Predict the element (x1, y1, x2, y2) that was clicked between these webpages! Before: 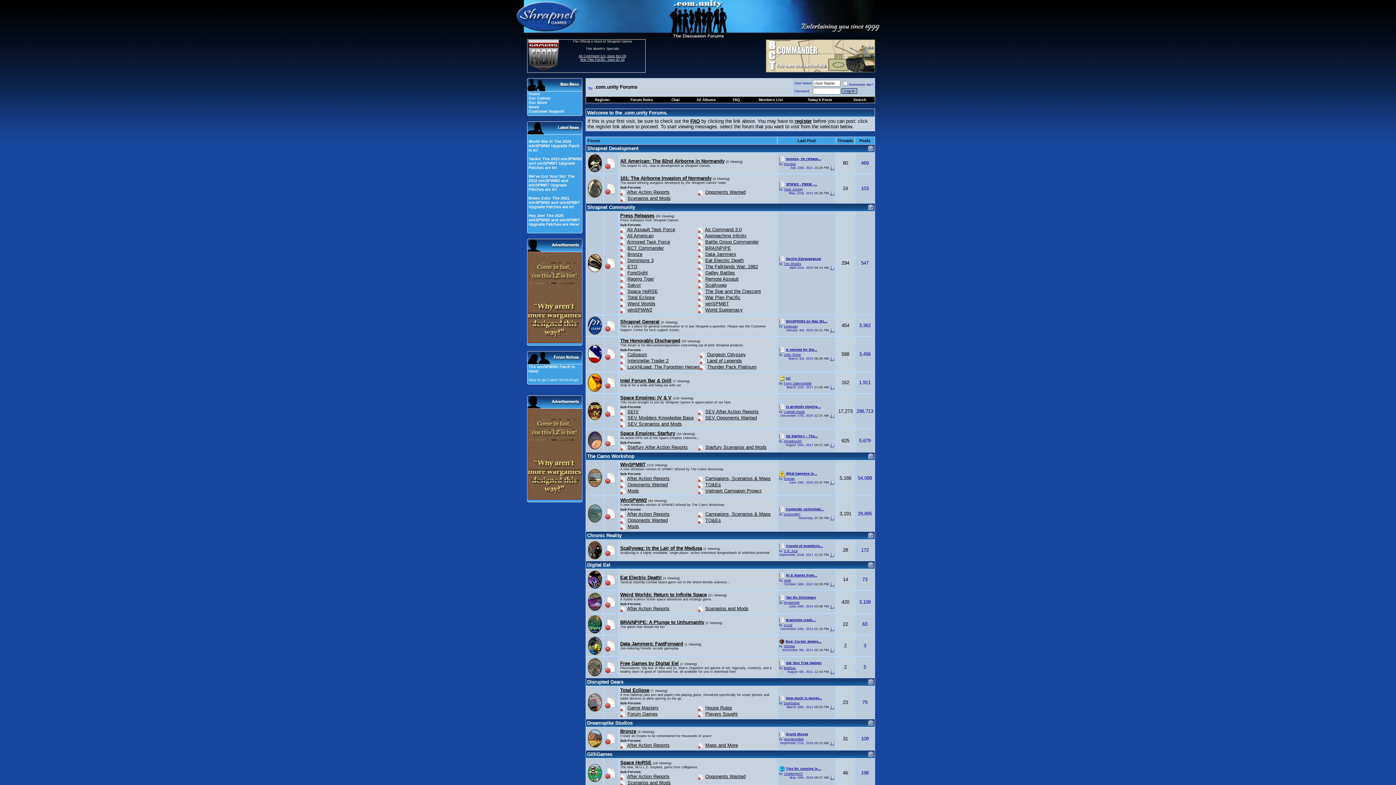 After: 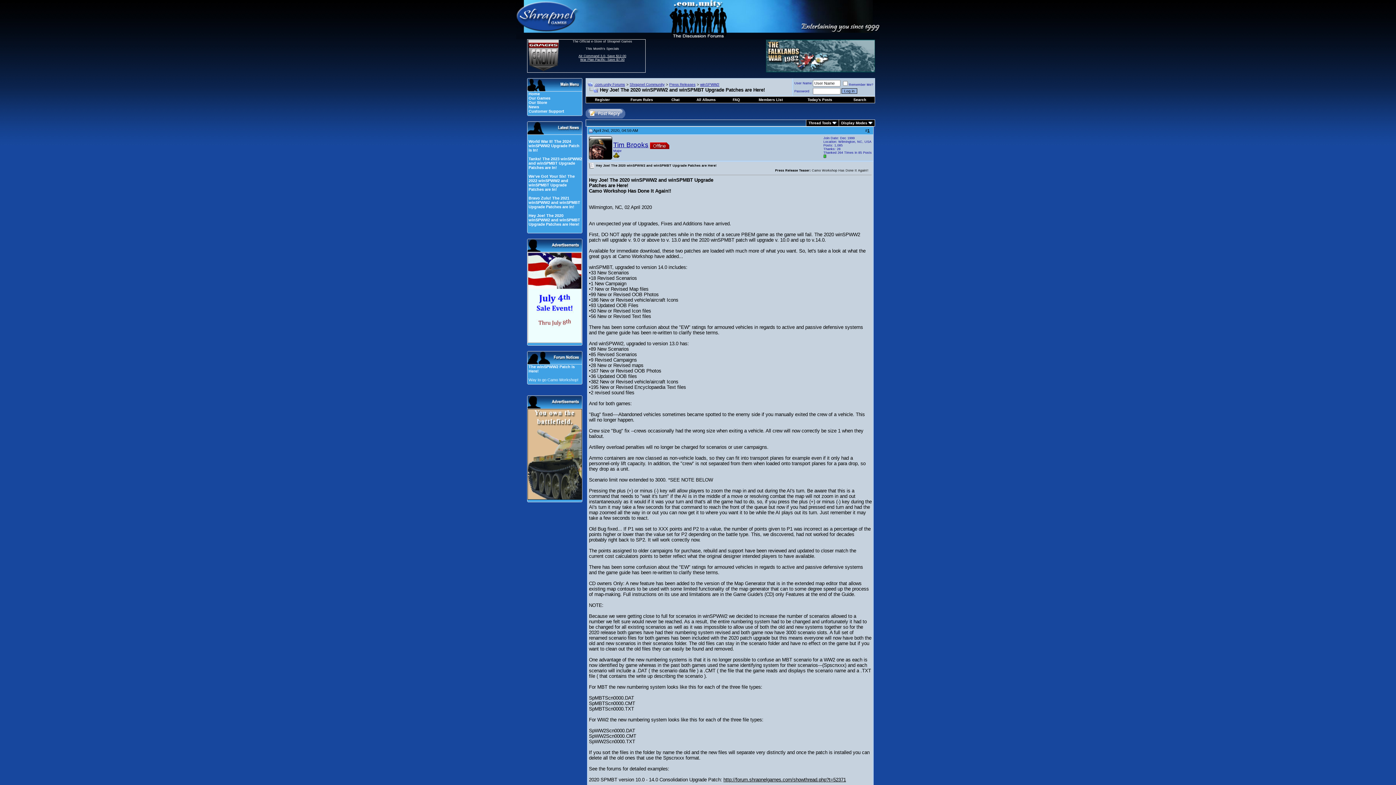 Action: label: Hey Joe! The 2020 winSPWW2 and winSPMBT Upgrade Patches are Here! bbox: (528, 213, 580, 226)